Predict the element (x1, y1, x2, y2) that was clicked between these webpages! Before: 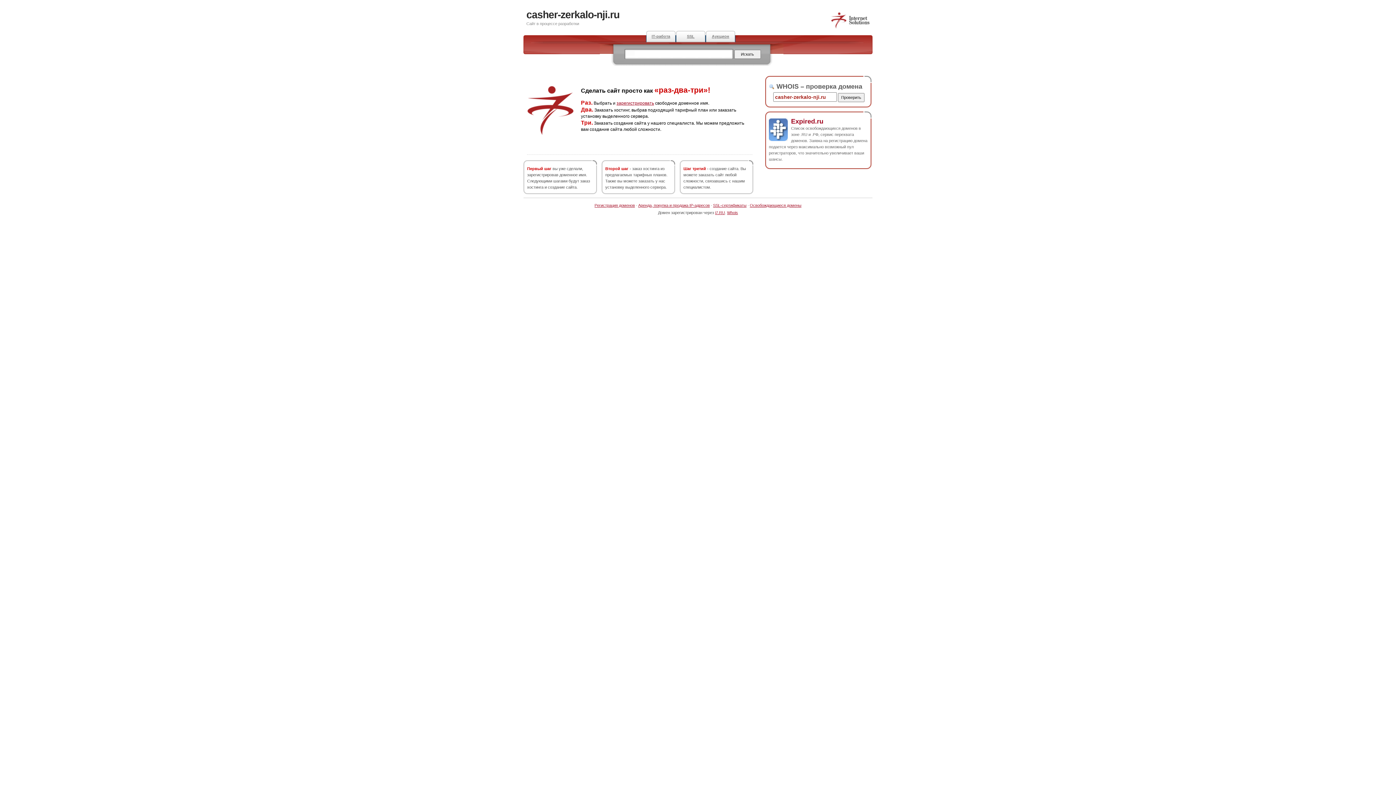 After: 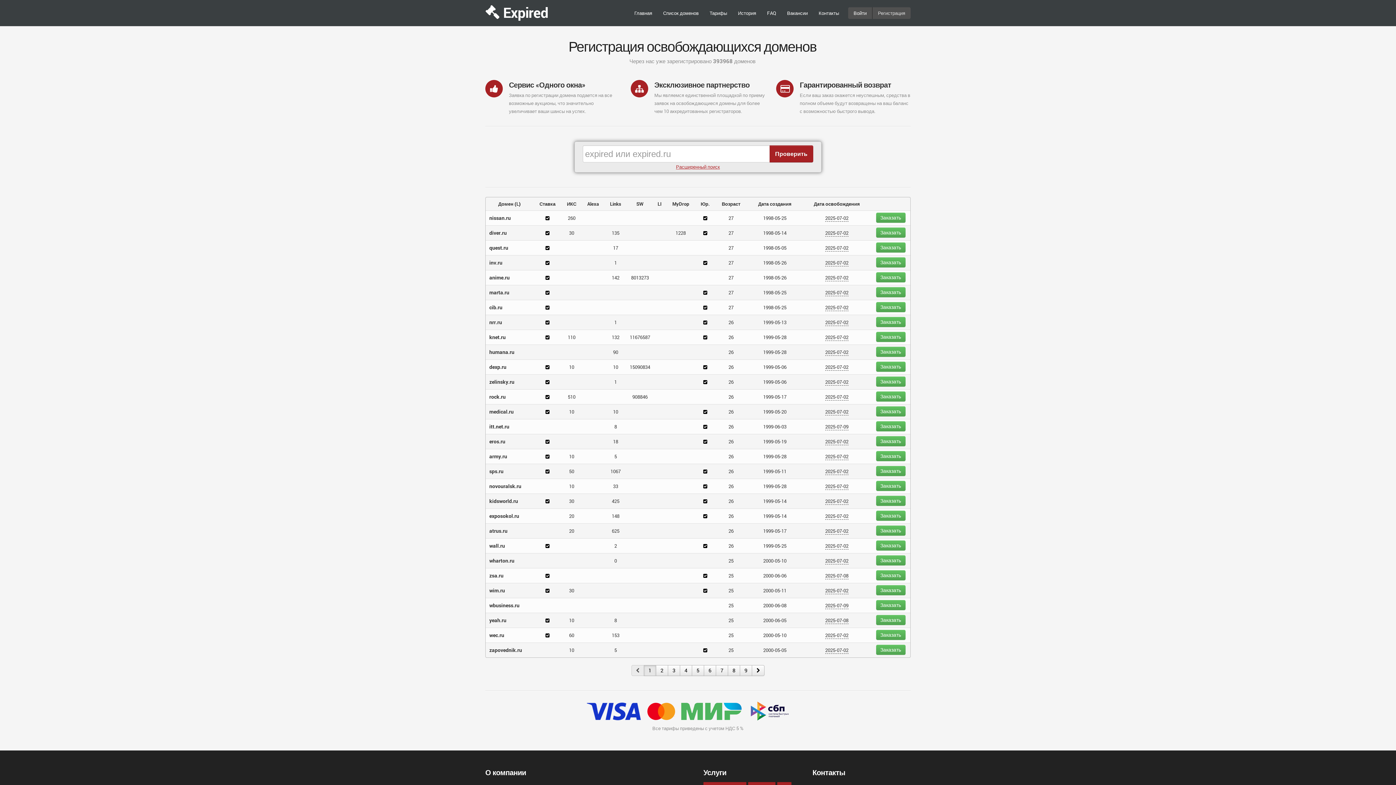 Action: bbox: (705, 30, 735, 42) label: Аукцион